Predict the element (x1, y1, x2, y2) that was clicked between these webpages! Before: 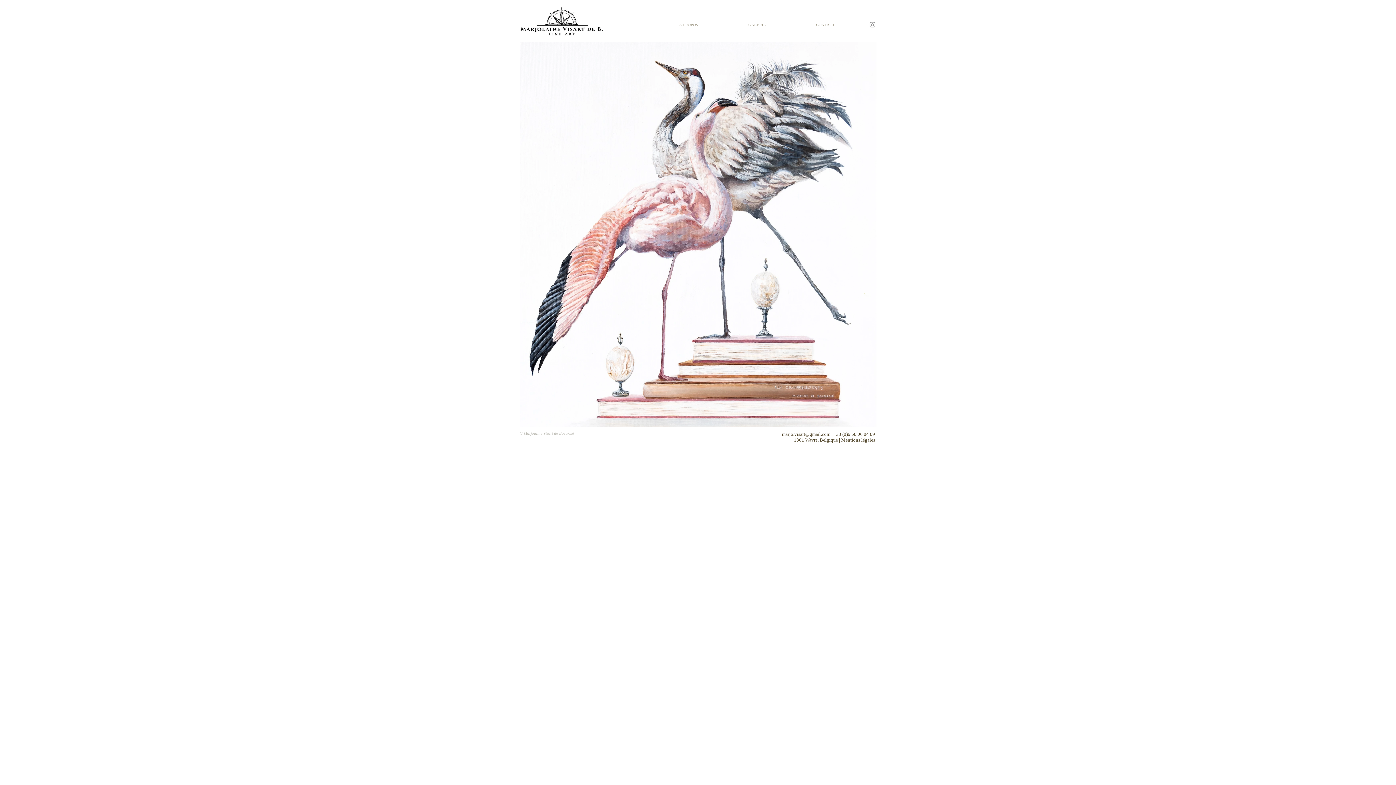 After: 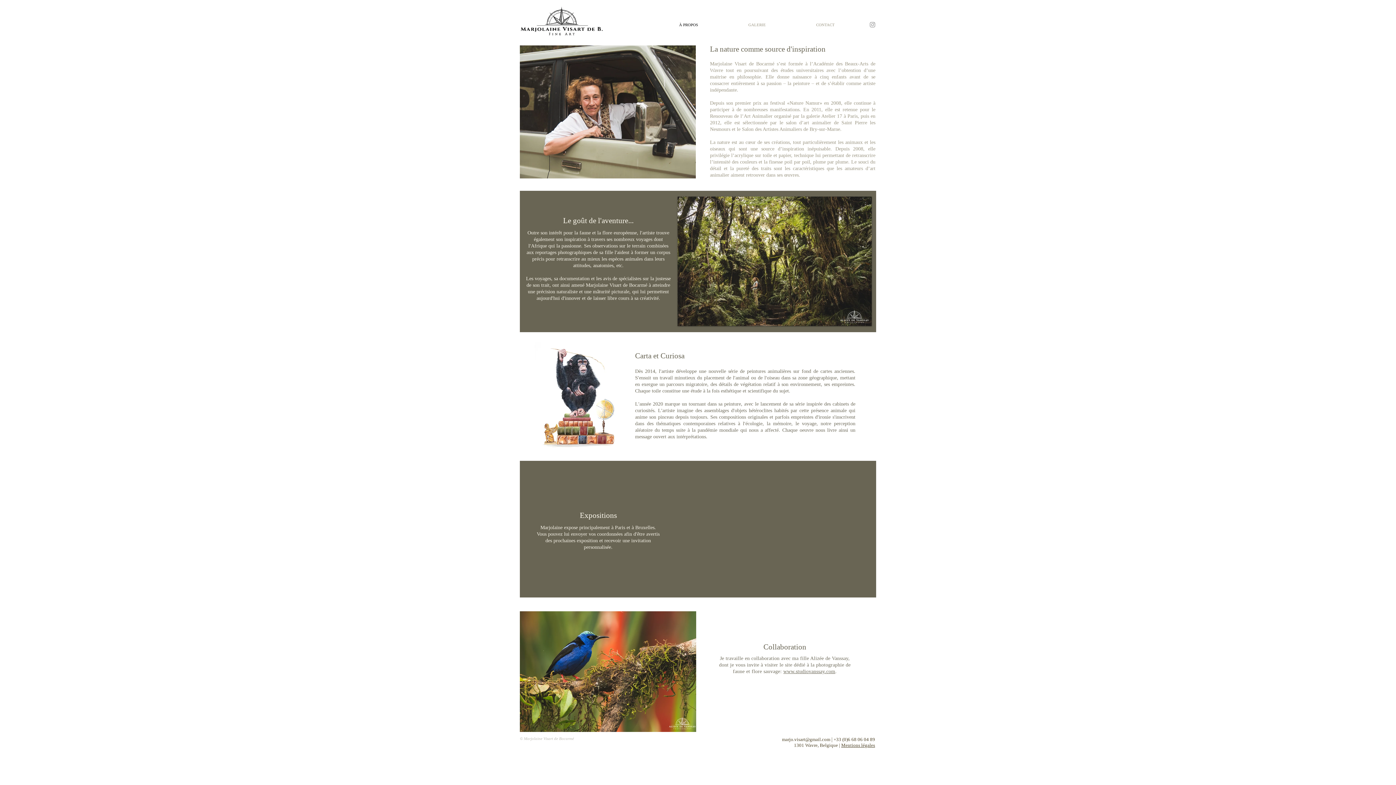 Action: bbox: (654, 18, 722, 30) label: À PROPOS